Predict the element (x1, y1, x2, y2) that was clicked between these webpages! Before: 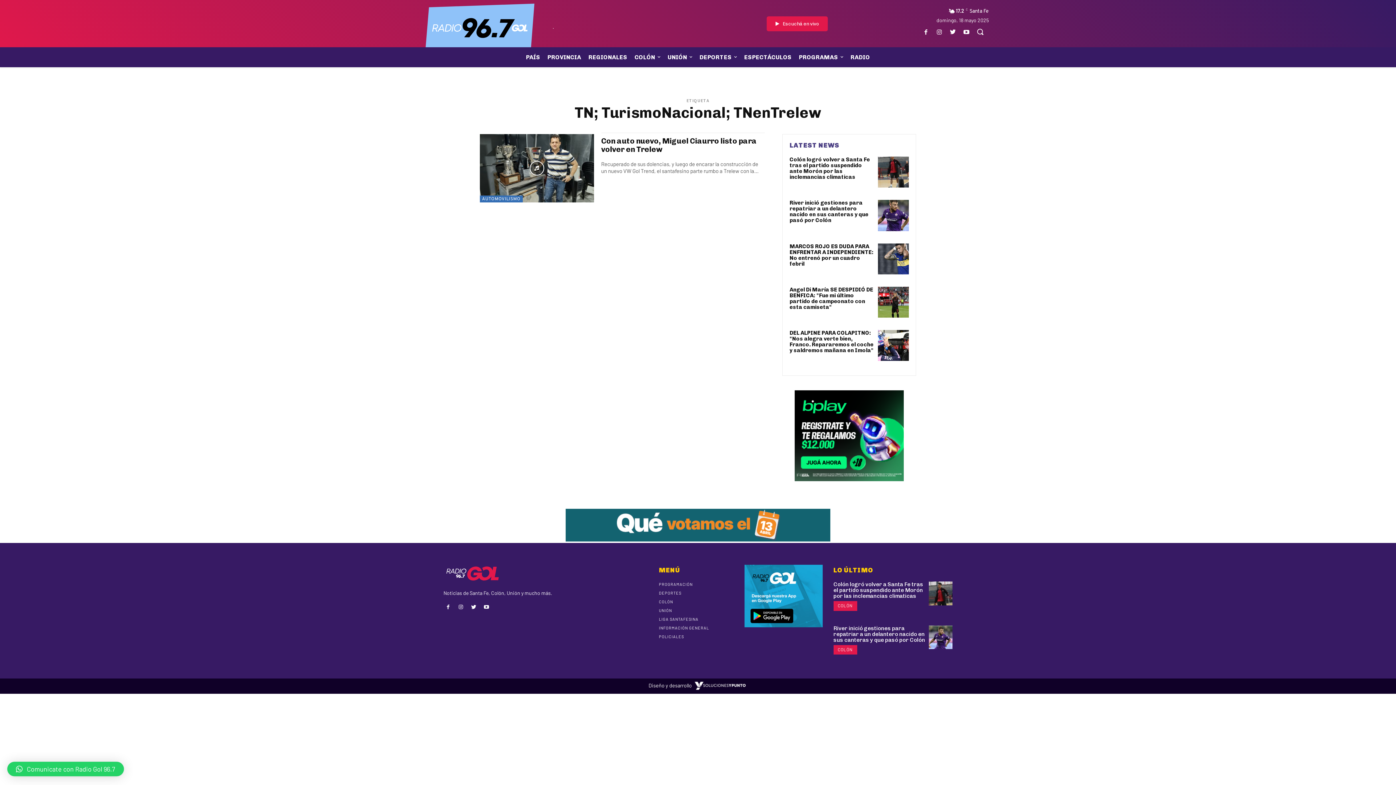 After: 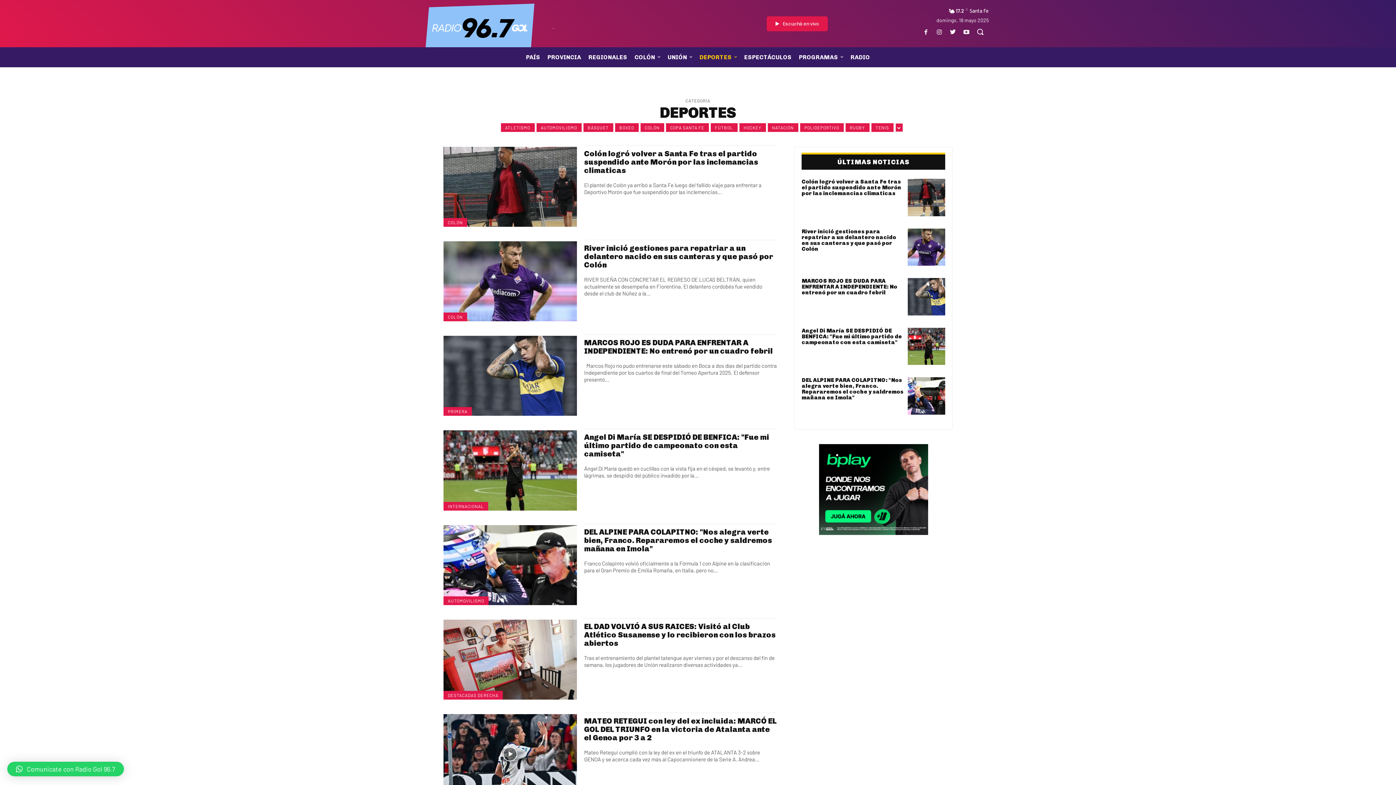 Action: bbox: (659, 591, 681, 595) label: DEPORTES